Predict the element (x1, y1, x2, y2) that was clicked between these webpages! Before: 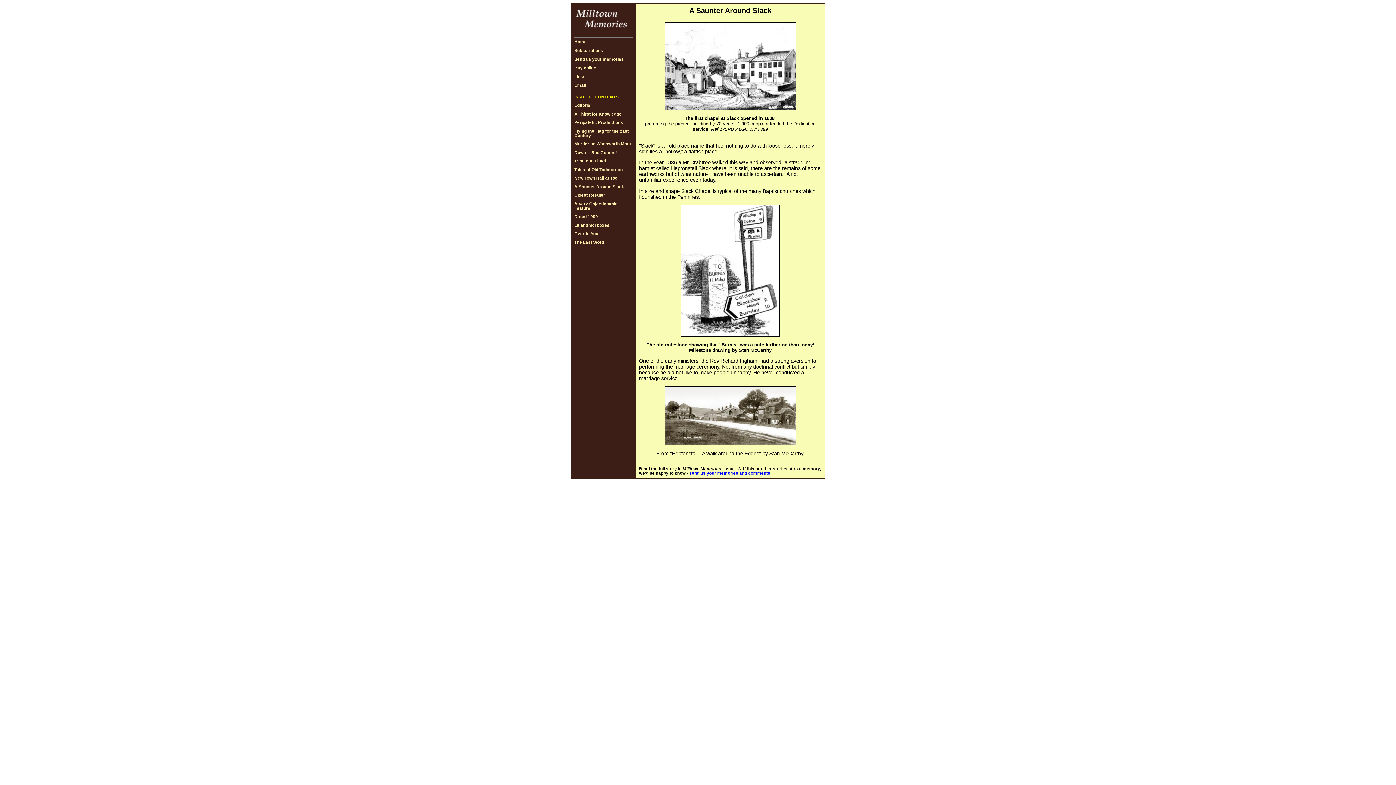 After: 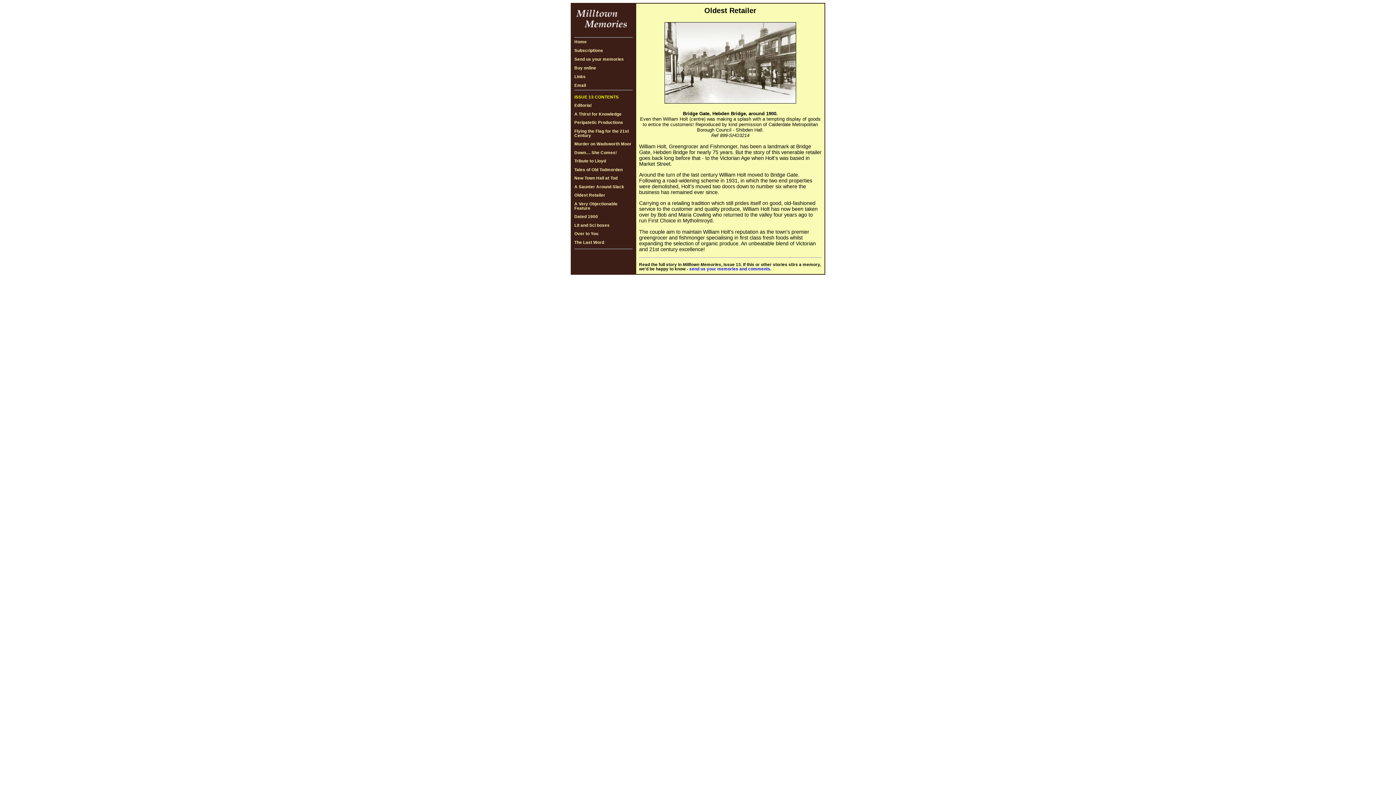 Action: bbox: (574, 193, 605, 197) label: Oldest Retailer